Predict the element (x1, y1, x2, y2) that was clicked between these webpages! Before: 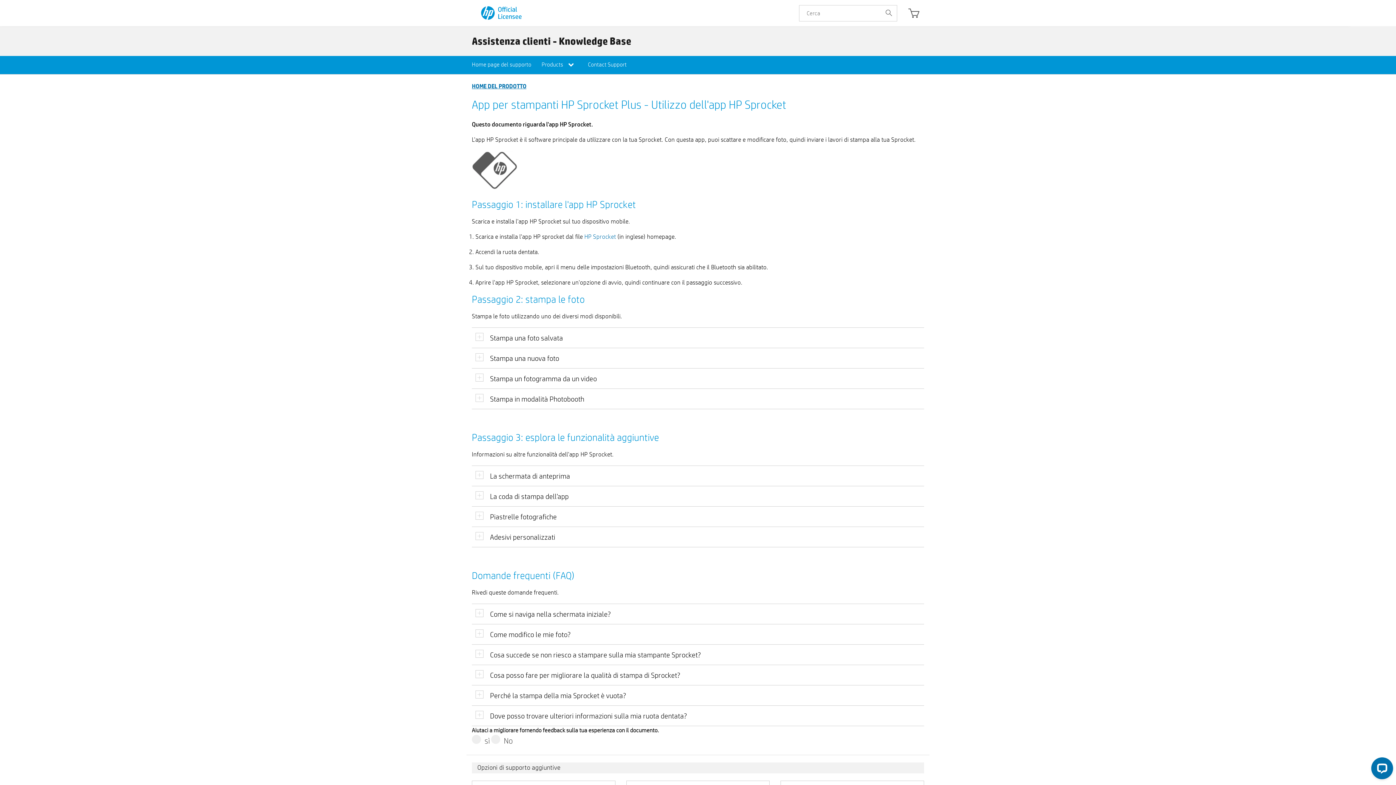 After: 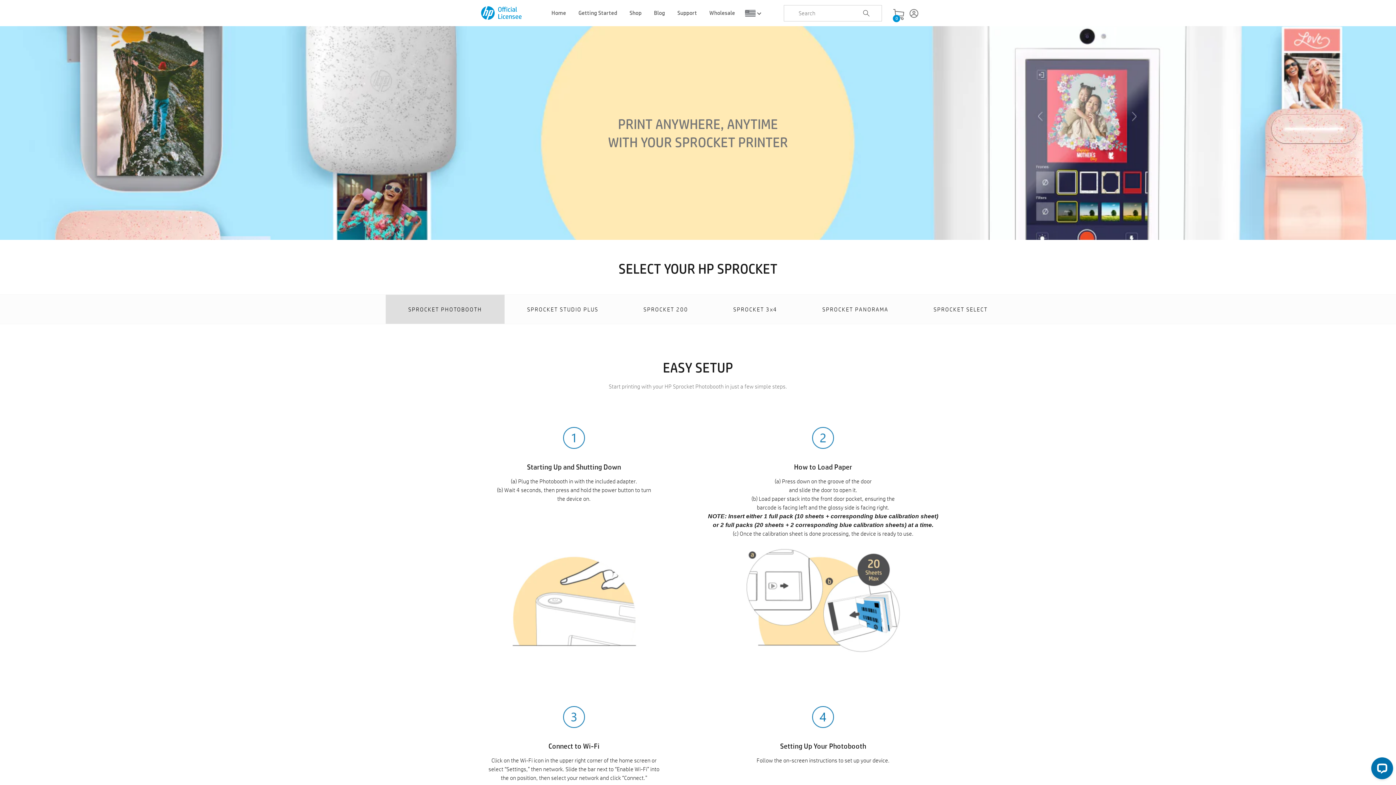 Action: bbox: (584, 232, 616, 240) label: HP Sprocket